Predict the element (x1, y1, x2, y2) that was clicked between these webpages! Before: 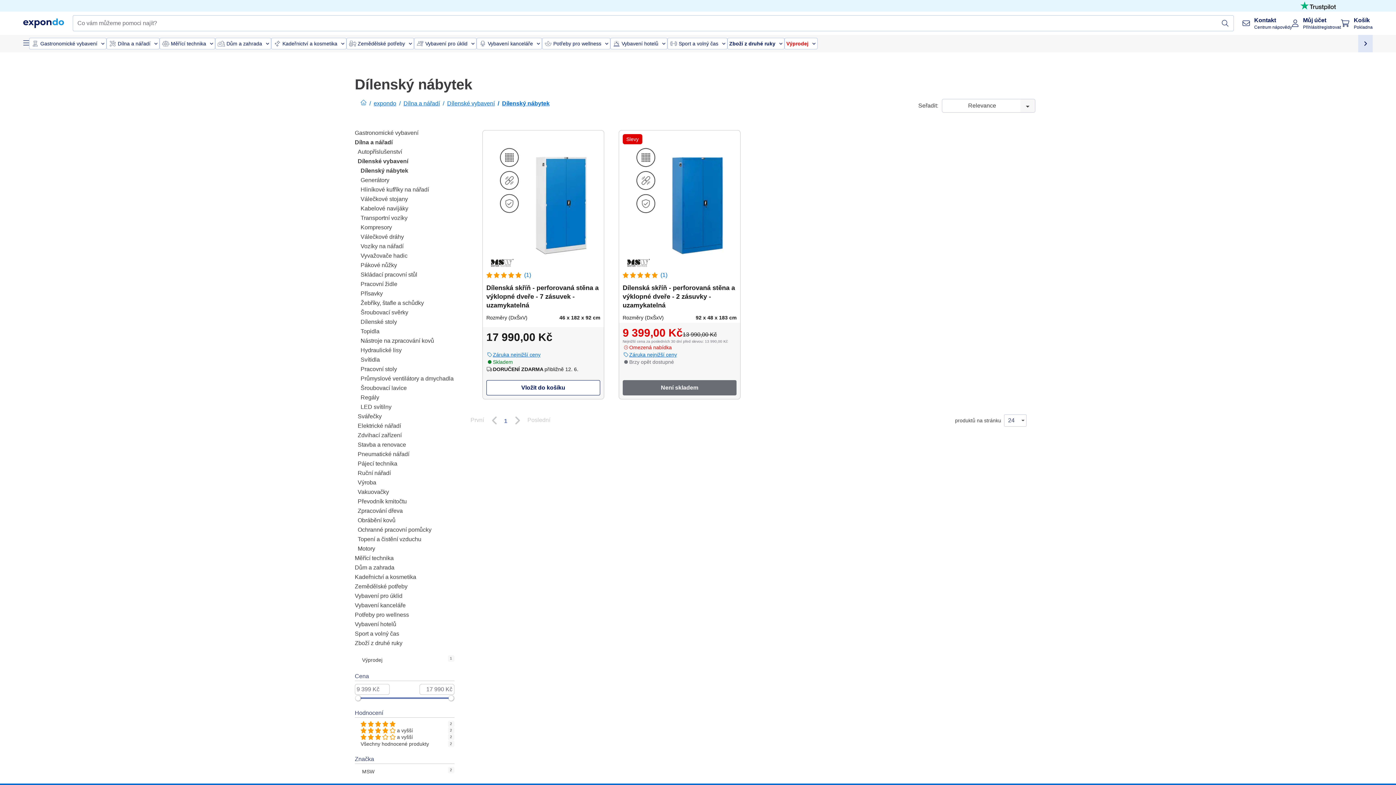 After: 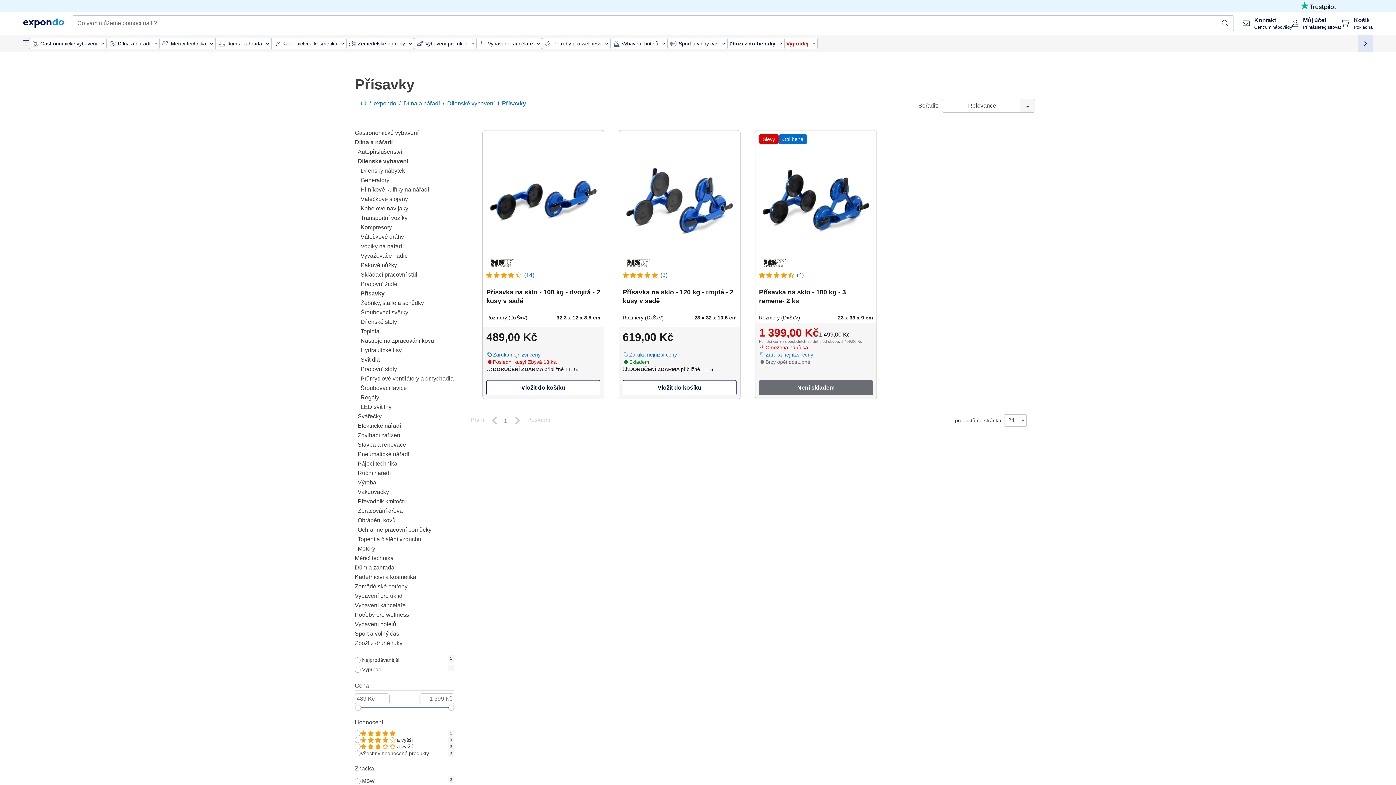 Action: bbox: (360, 290, 382, 296) label: Přísavky